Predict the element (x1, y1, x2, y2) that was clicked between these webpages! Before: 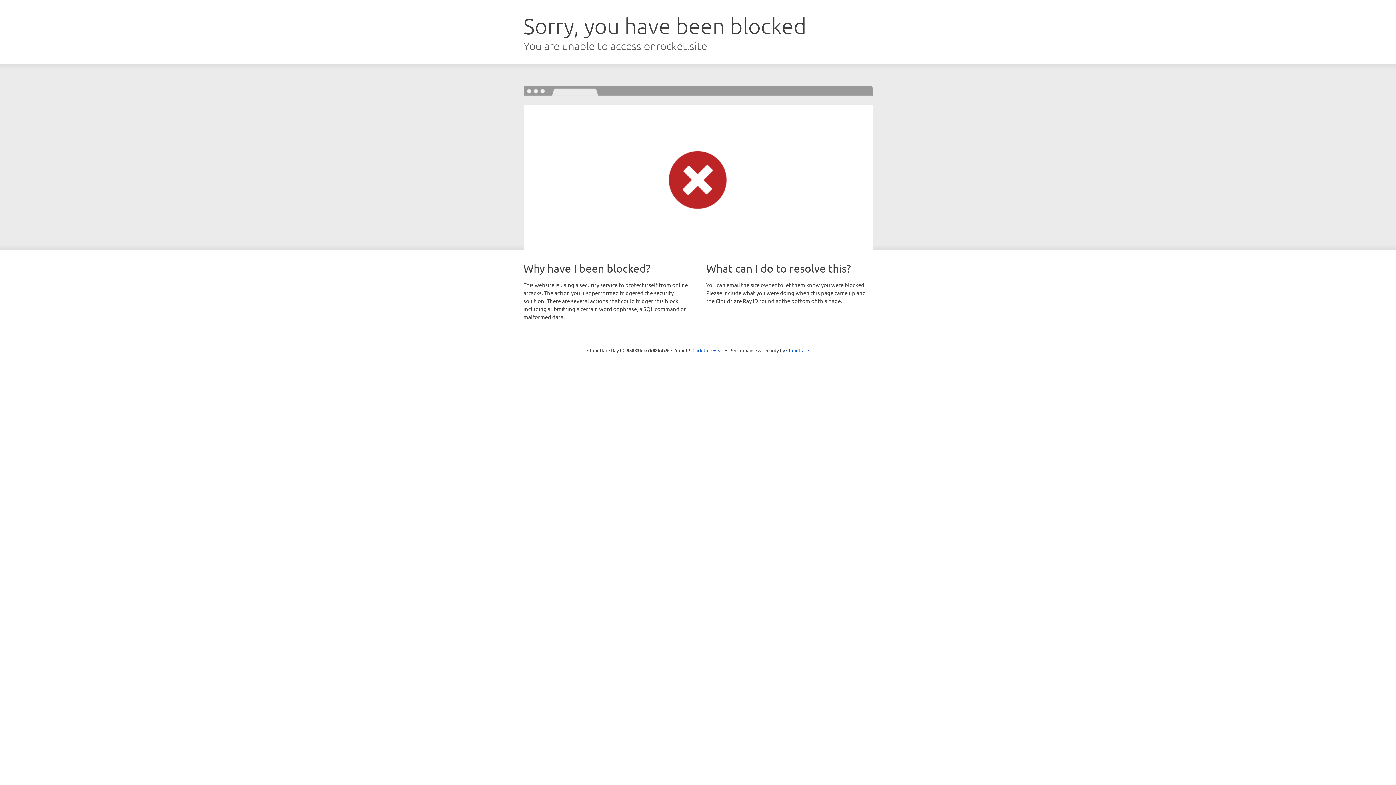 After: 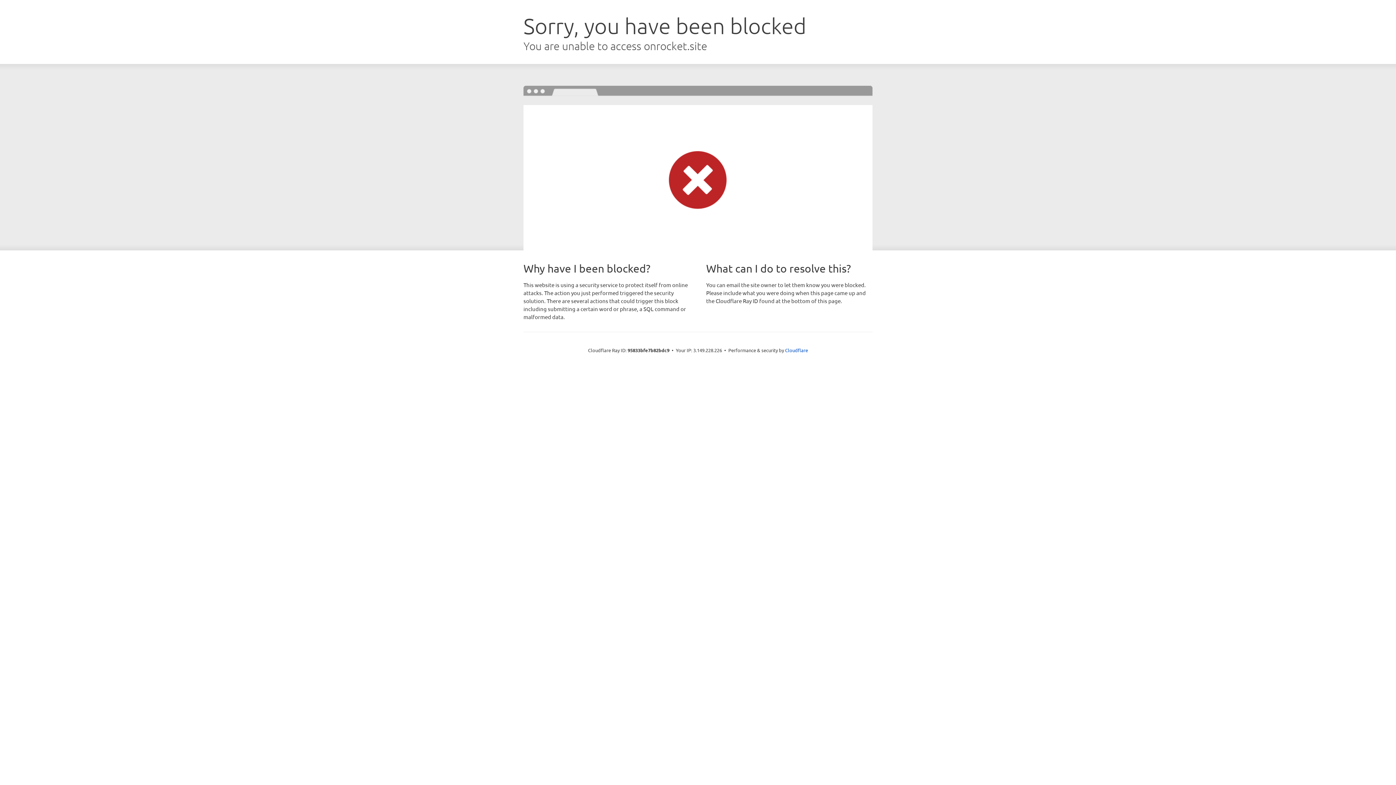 Action: bbox: (692, 346, 723, 353) label: Click to reveal